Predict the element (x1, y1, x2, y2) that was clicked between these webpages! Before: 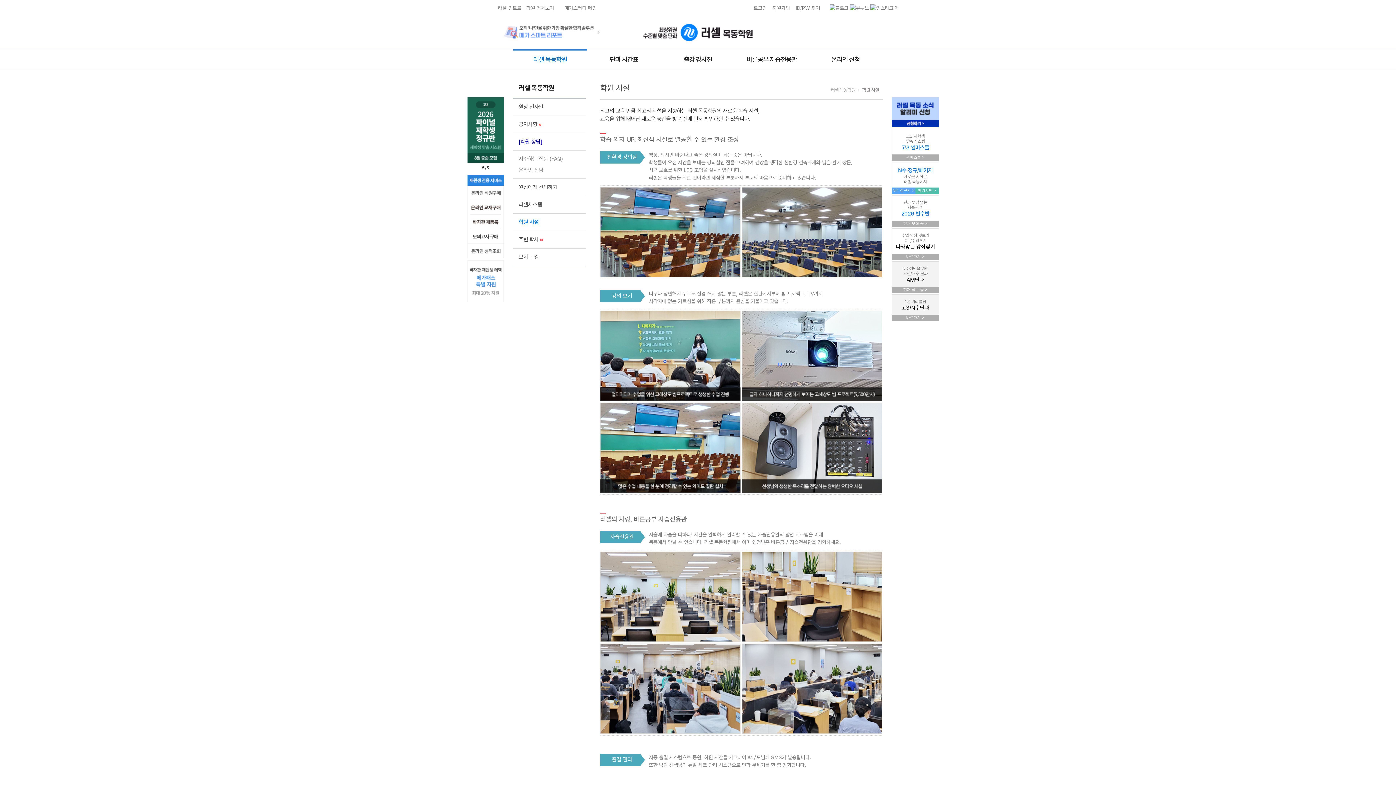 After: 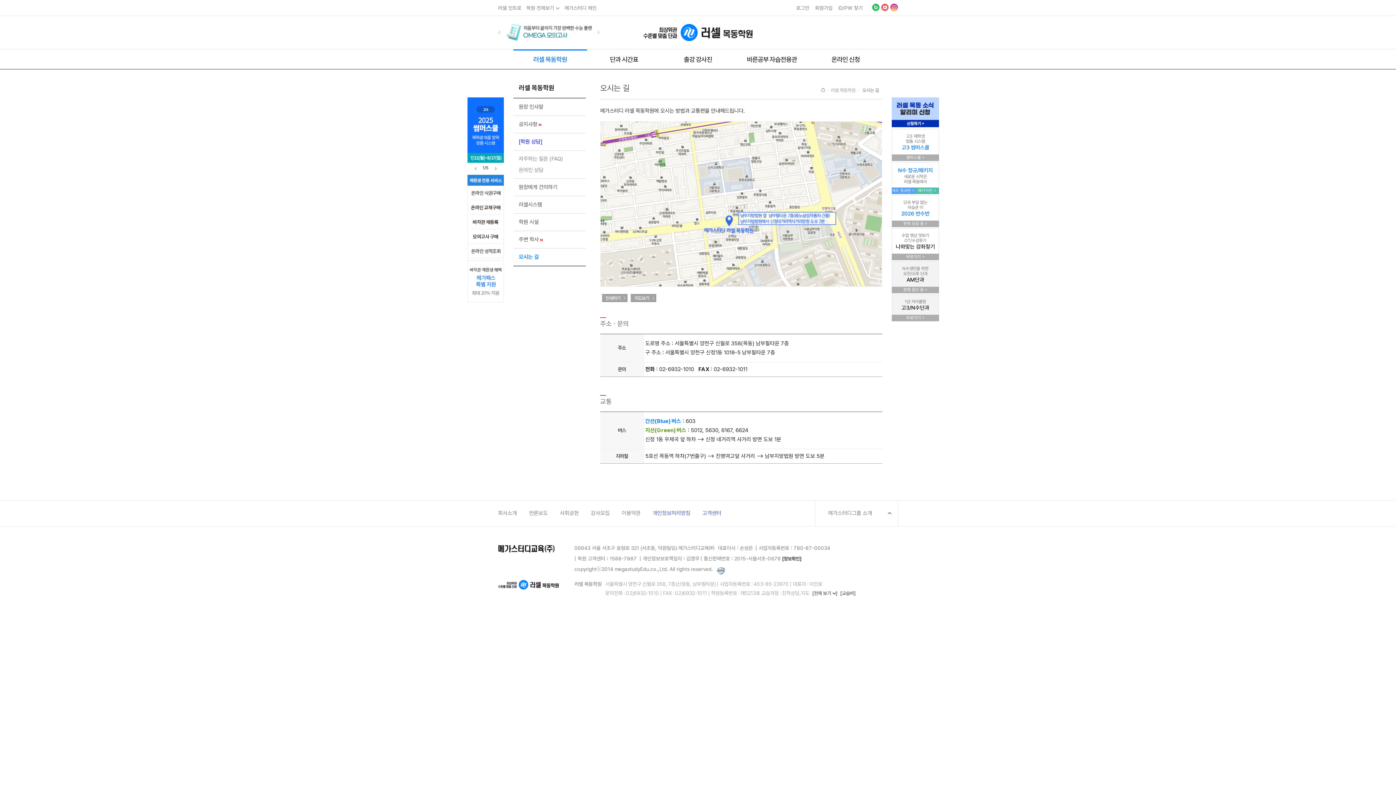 Action: label: 오시는 길 bbox: (513, 248, 585, 265)